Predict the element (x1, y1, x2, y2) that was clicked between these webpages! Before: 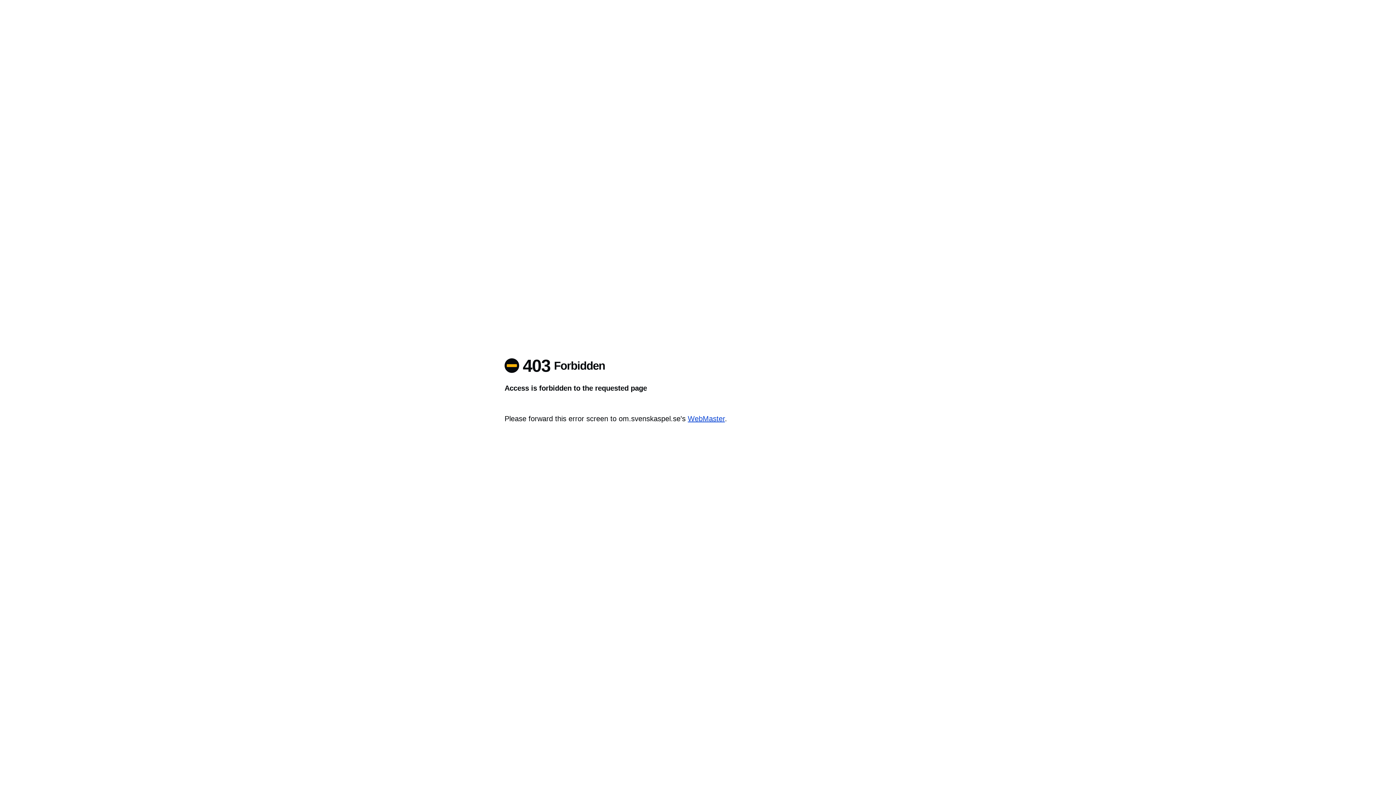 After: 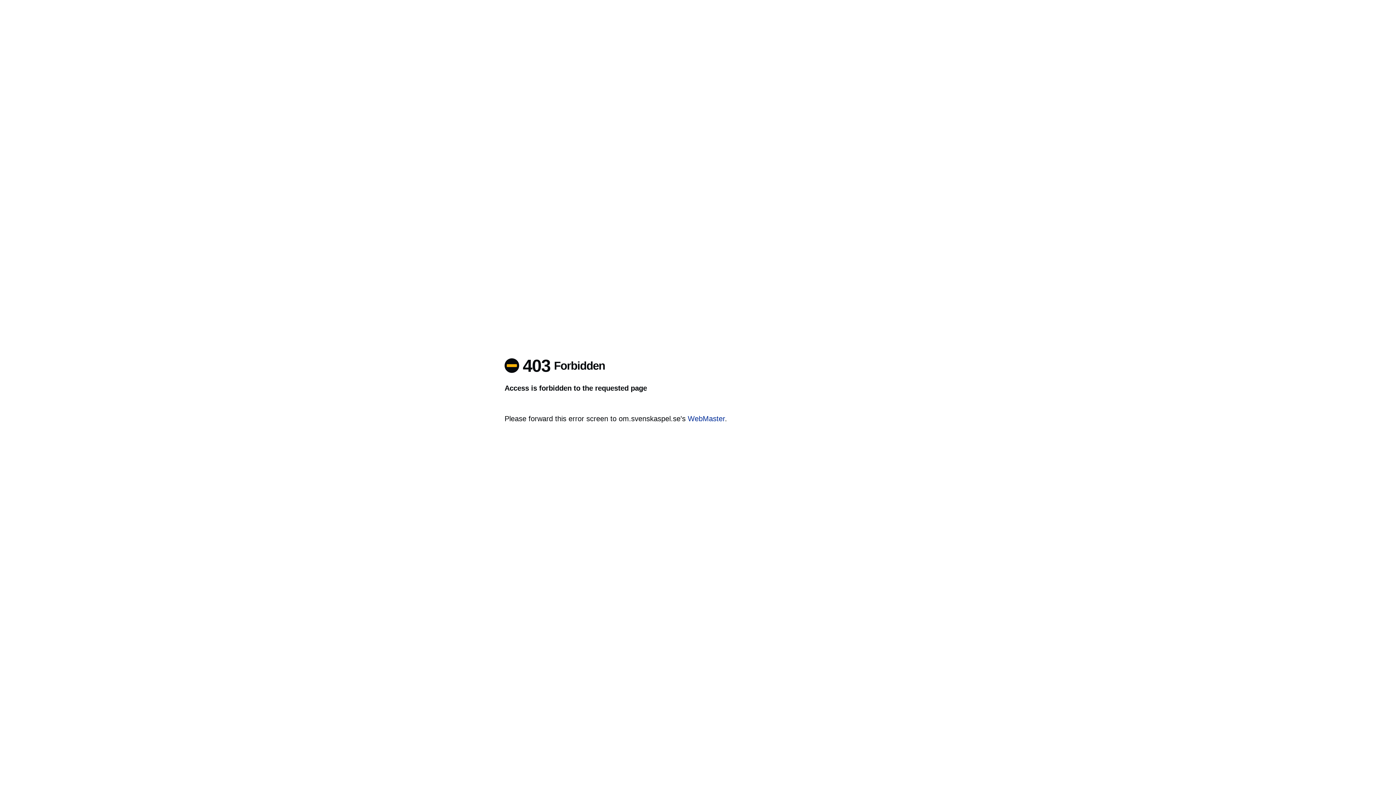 Action: label: WebMaster bbox: (688, 414, 725, 422)